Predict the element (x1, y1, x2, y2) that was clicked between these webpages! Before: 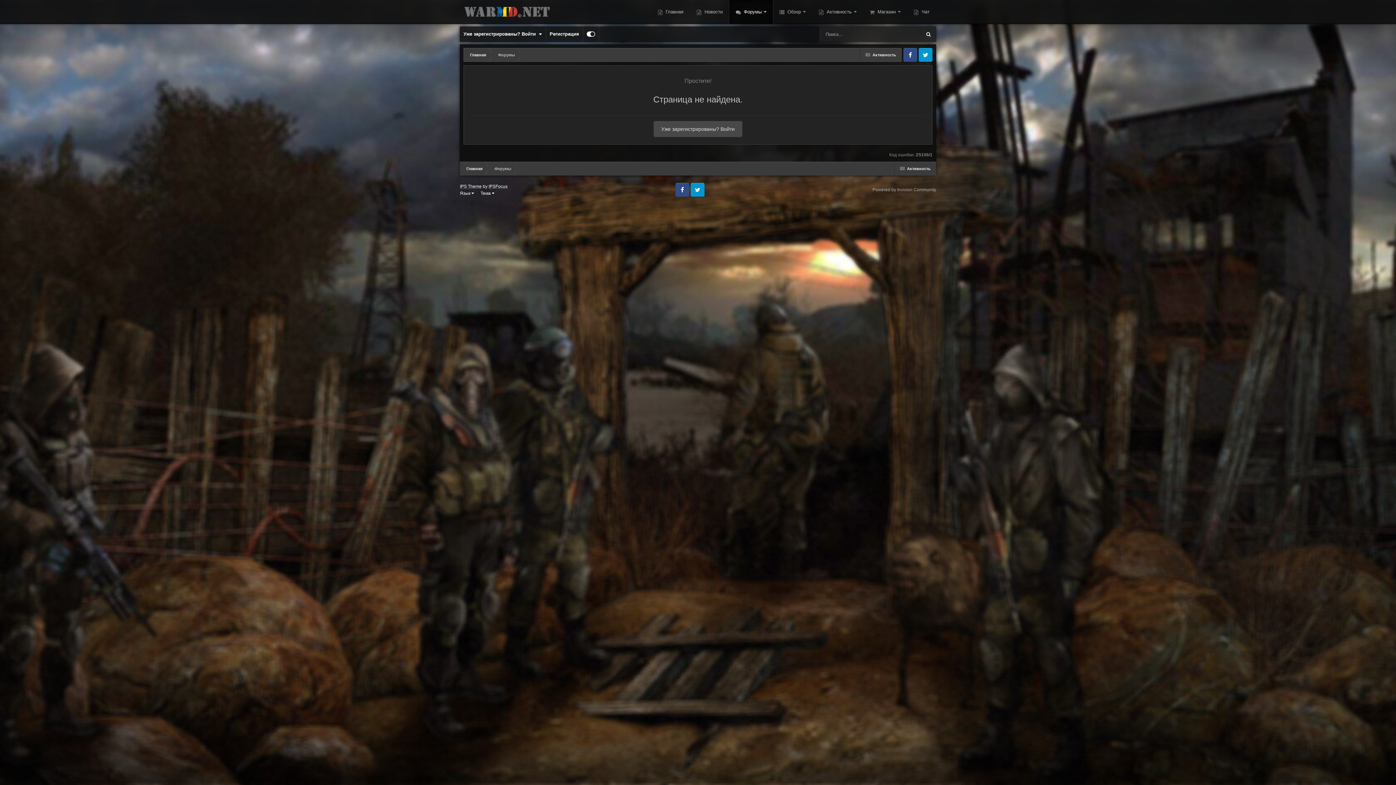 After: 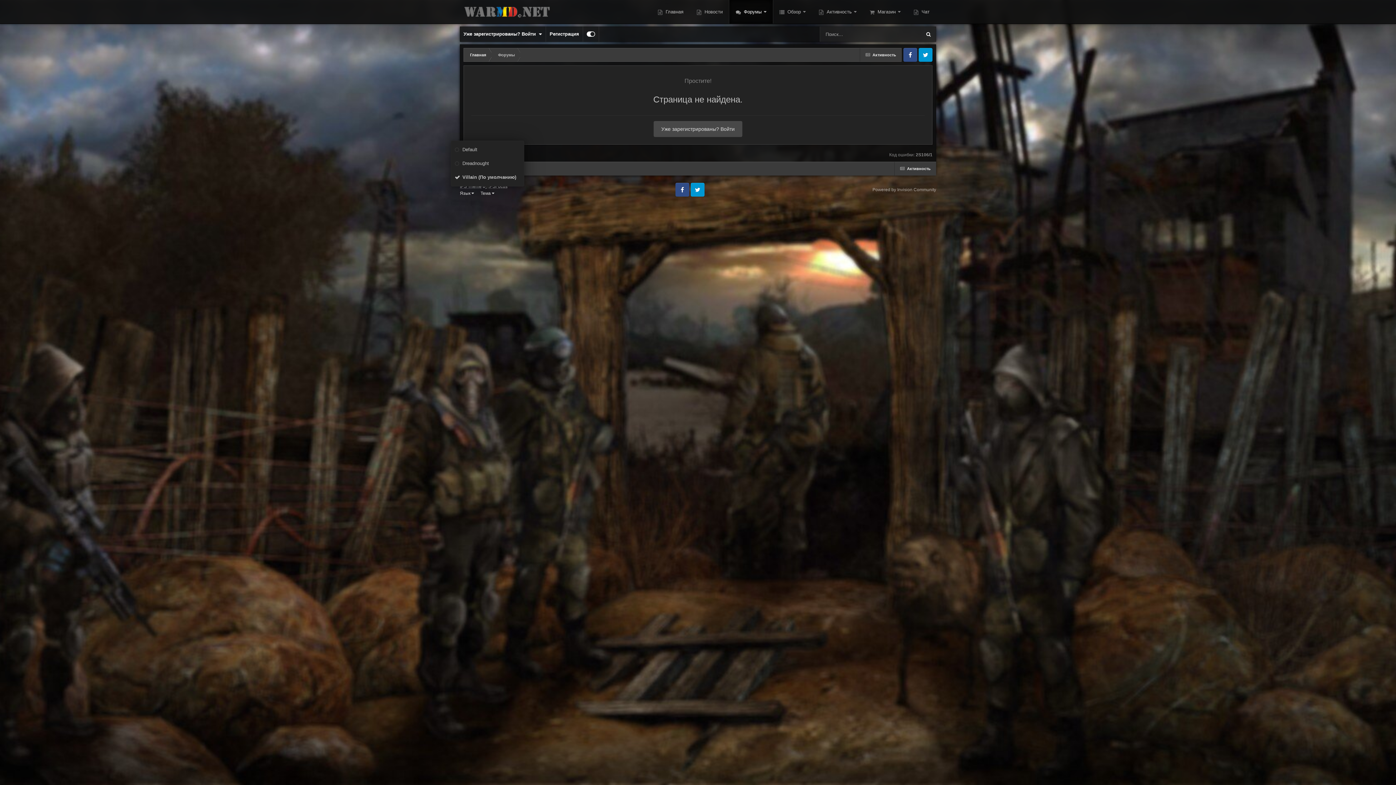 Action: label: Тема  bbox: (480, 190, 494, 195)